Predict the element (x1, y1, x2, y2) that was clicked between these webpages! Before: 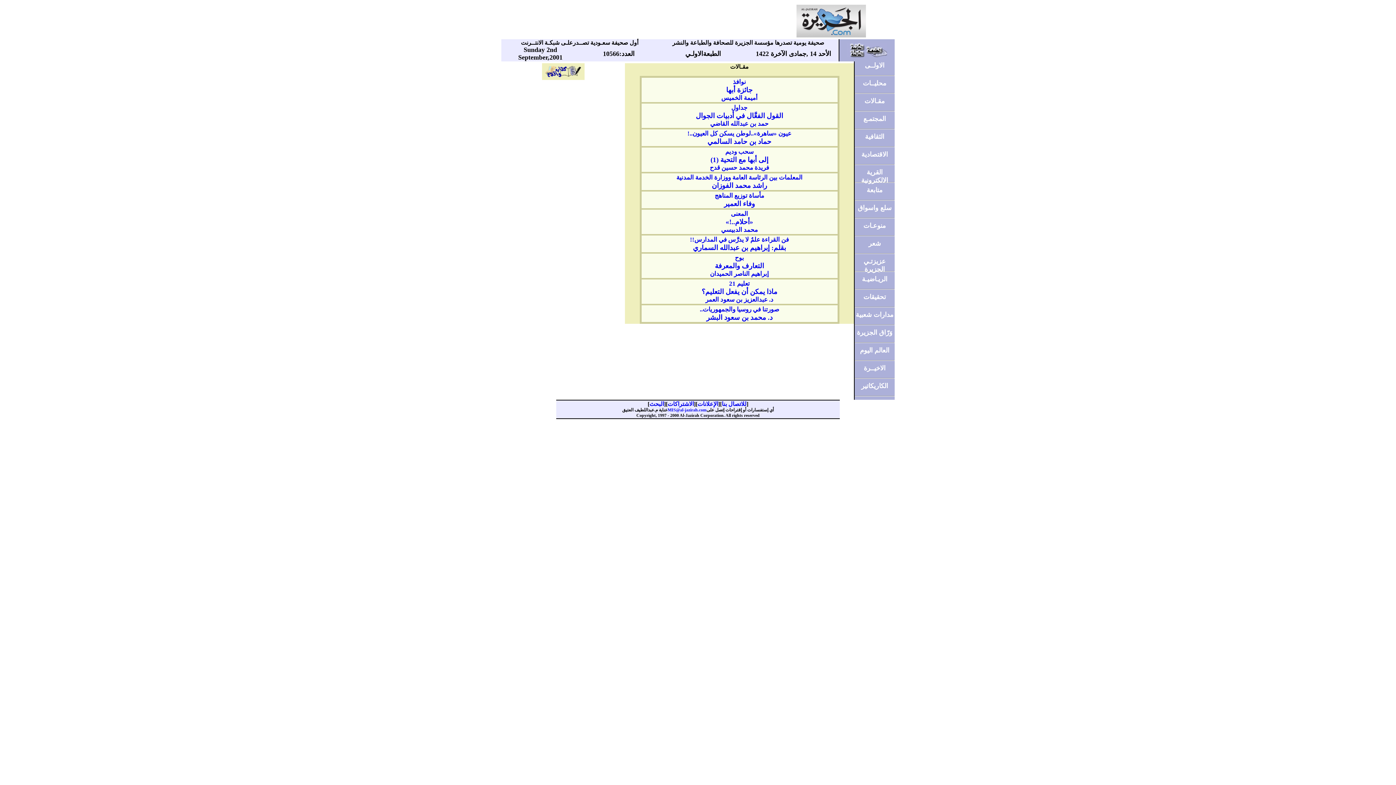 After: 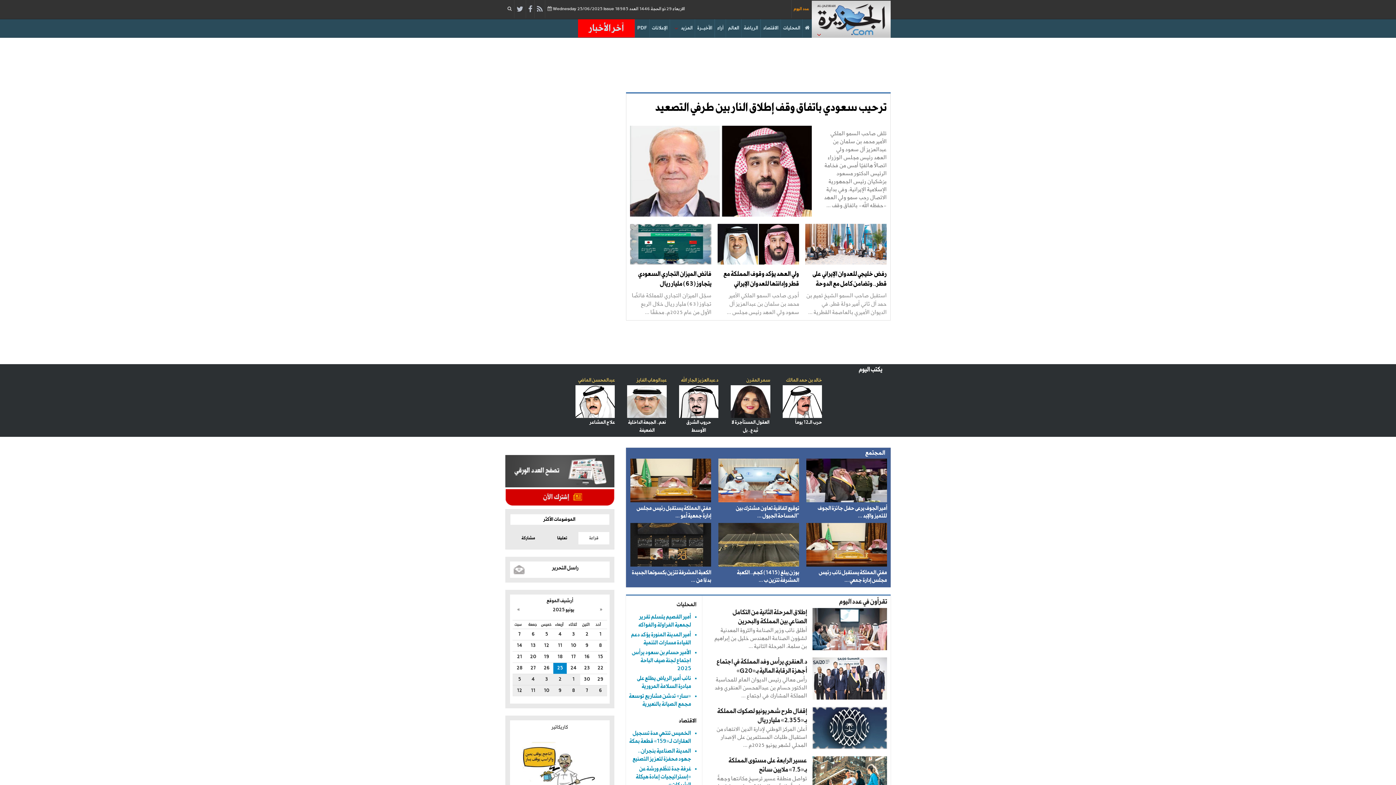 Action: label: الاشتراكات bbox: (667, 401, 694, 407)